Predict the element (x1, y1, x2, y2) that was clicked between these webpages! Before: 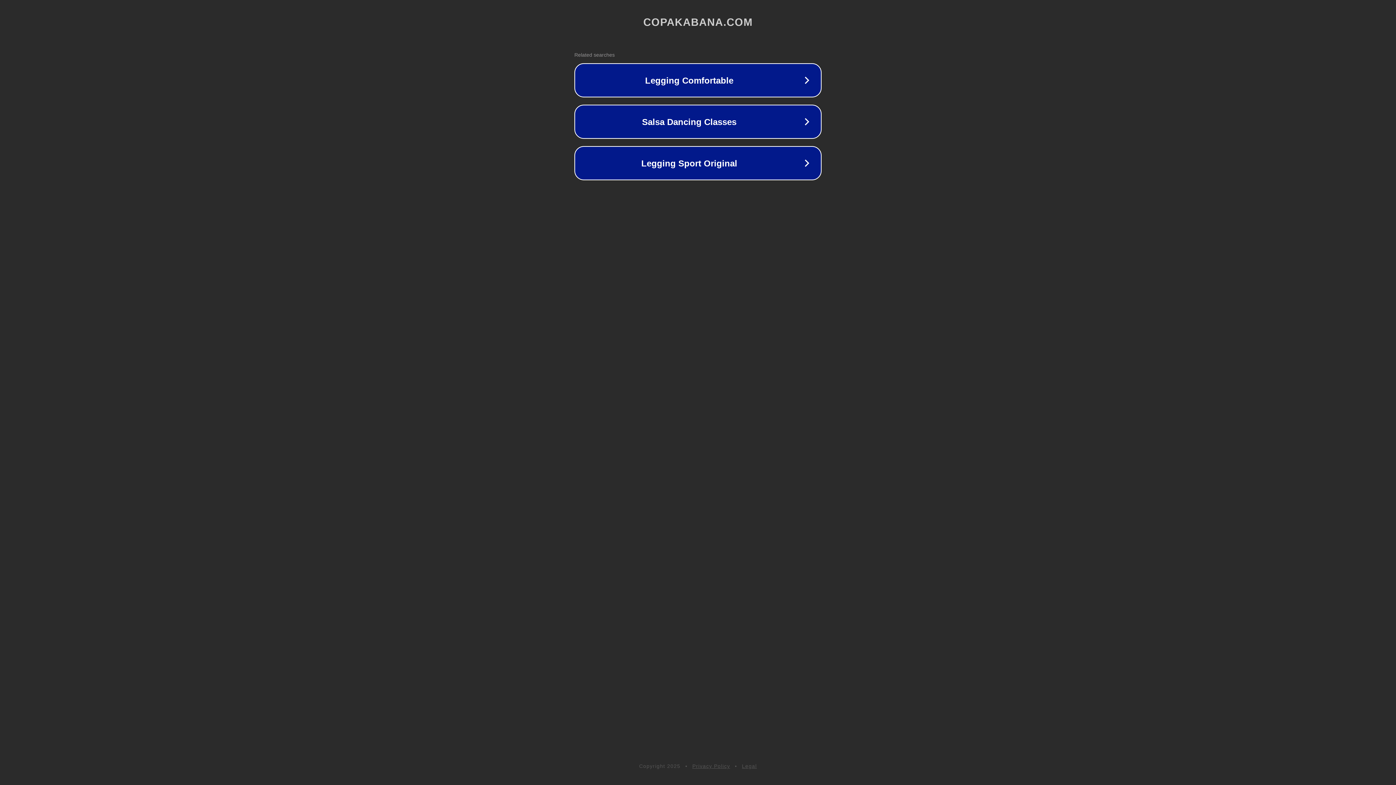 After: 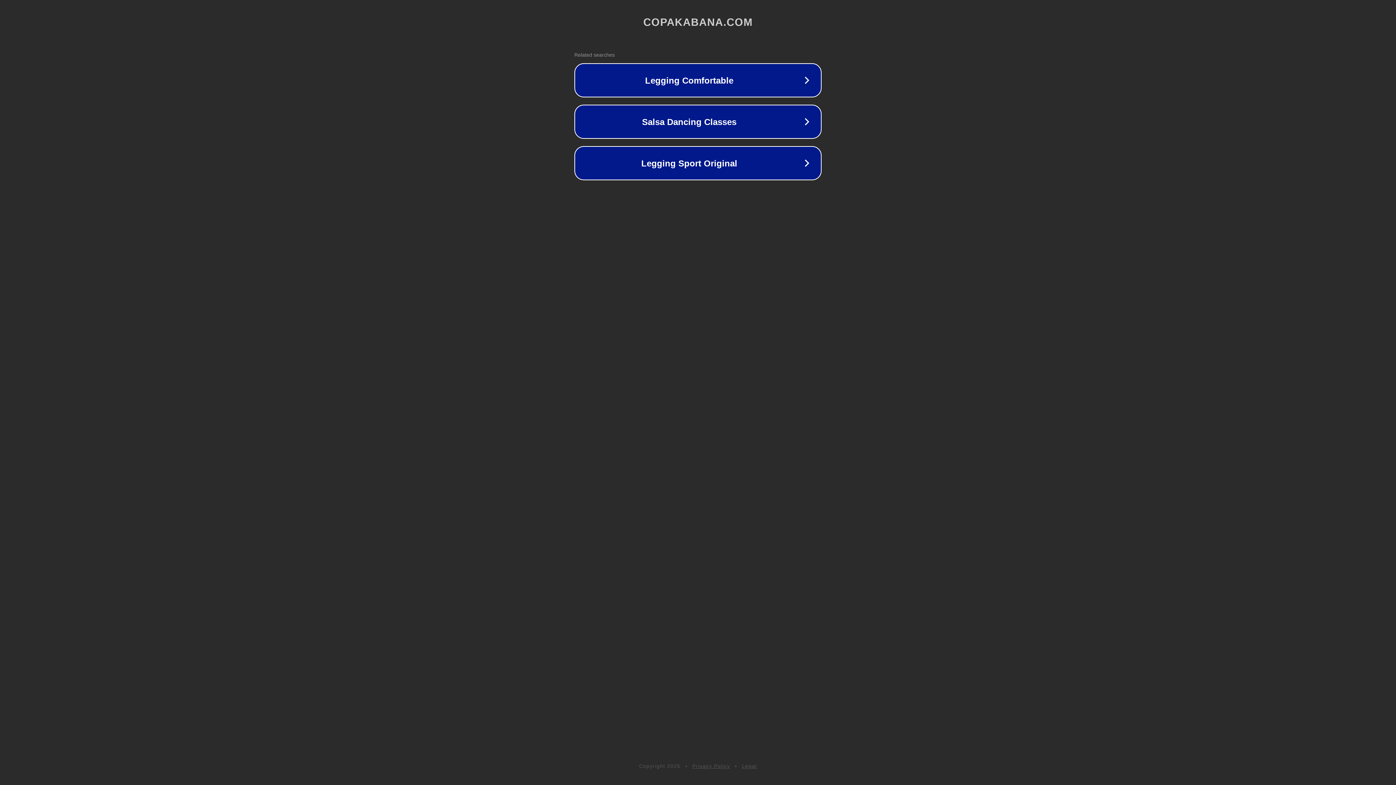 Action: label: Privacy Policy bbox: (692, 763, 730, 769)